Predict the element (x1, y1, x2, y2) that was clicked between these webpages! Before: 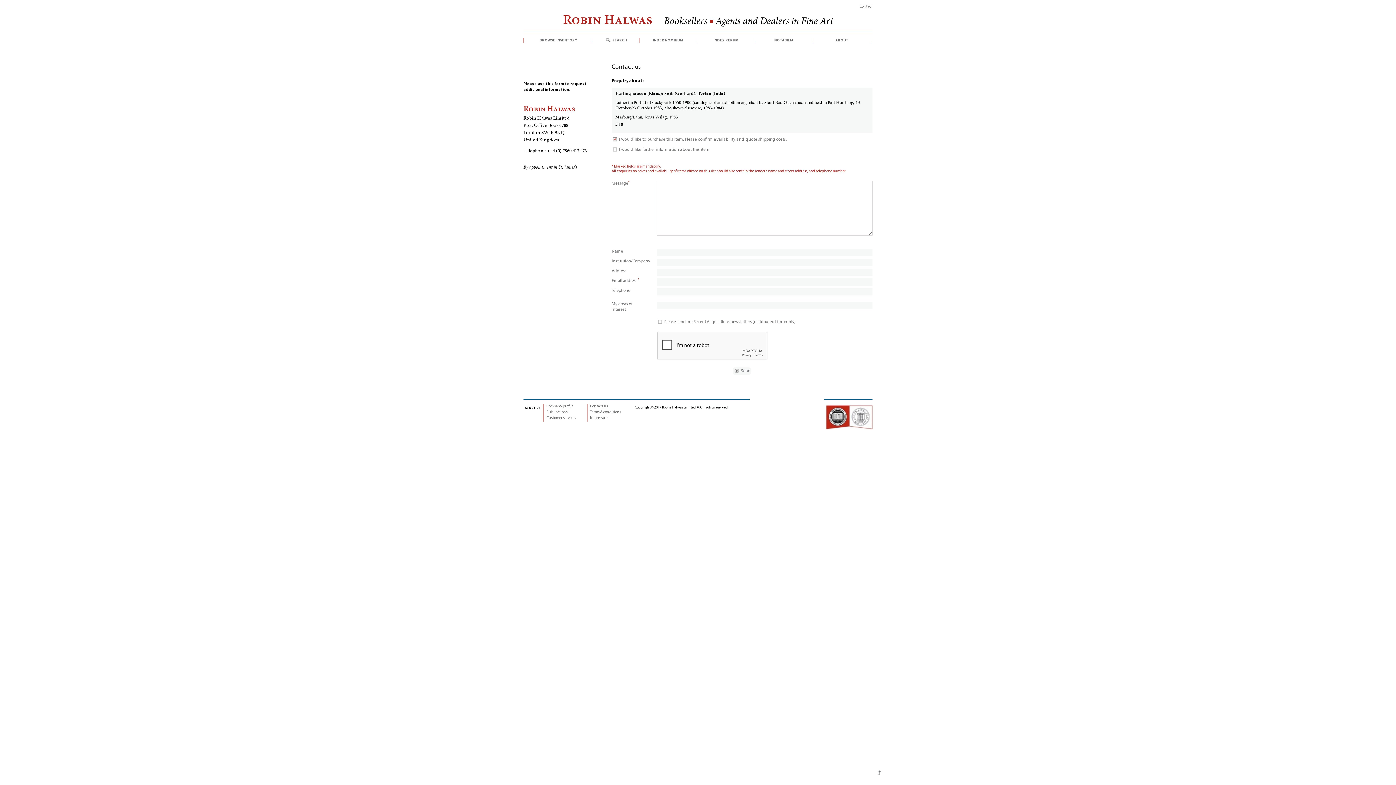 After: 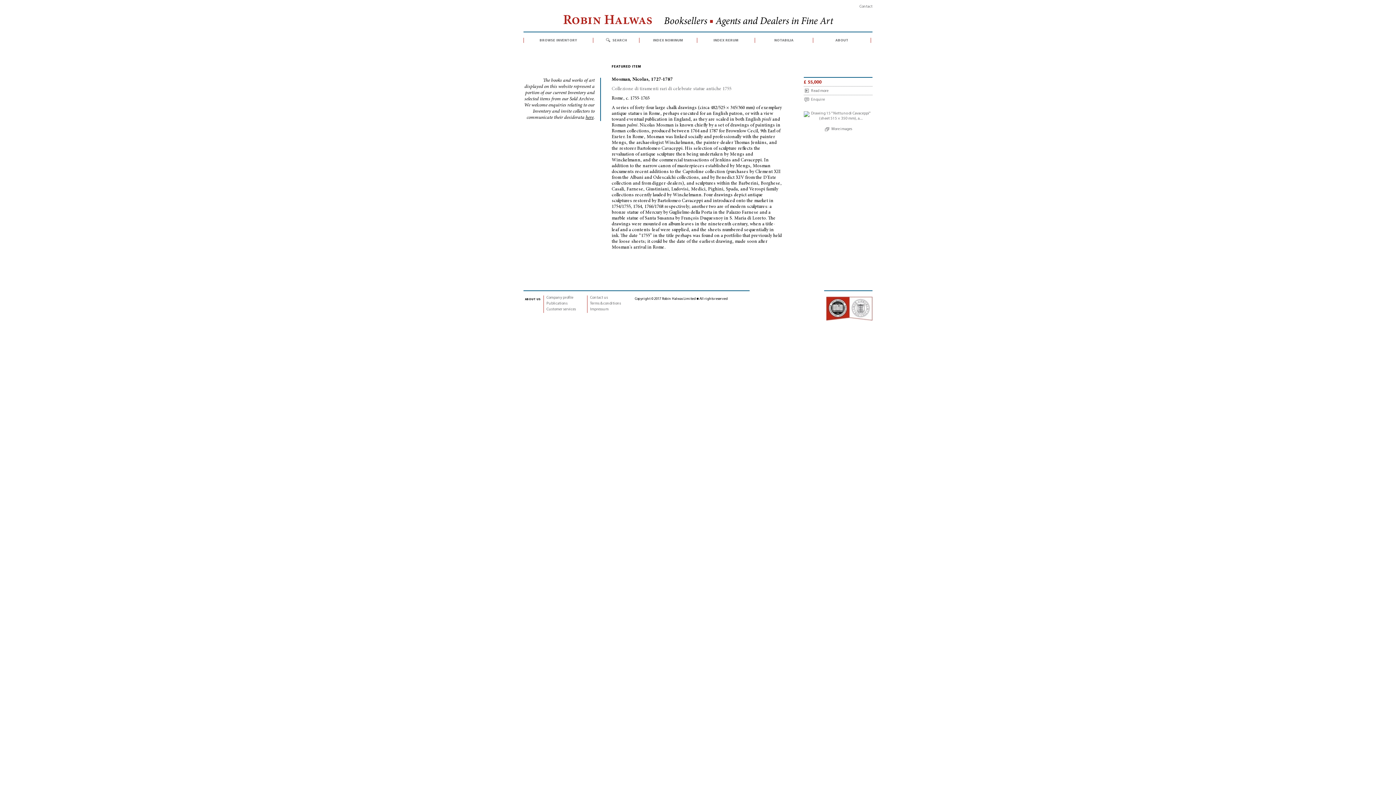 Action: bbox: (523, 12, 872, 32) label: Robin Halwas Booksellers ■ Agents and Dealers in Fine Art